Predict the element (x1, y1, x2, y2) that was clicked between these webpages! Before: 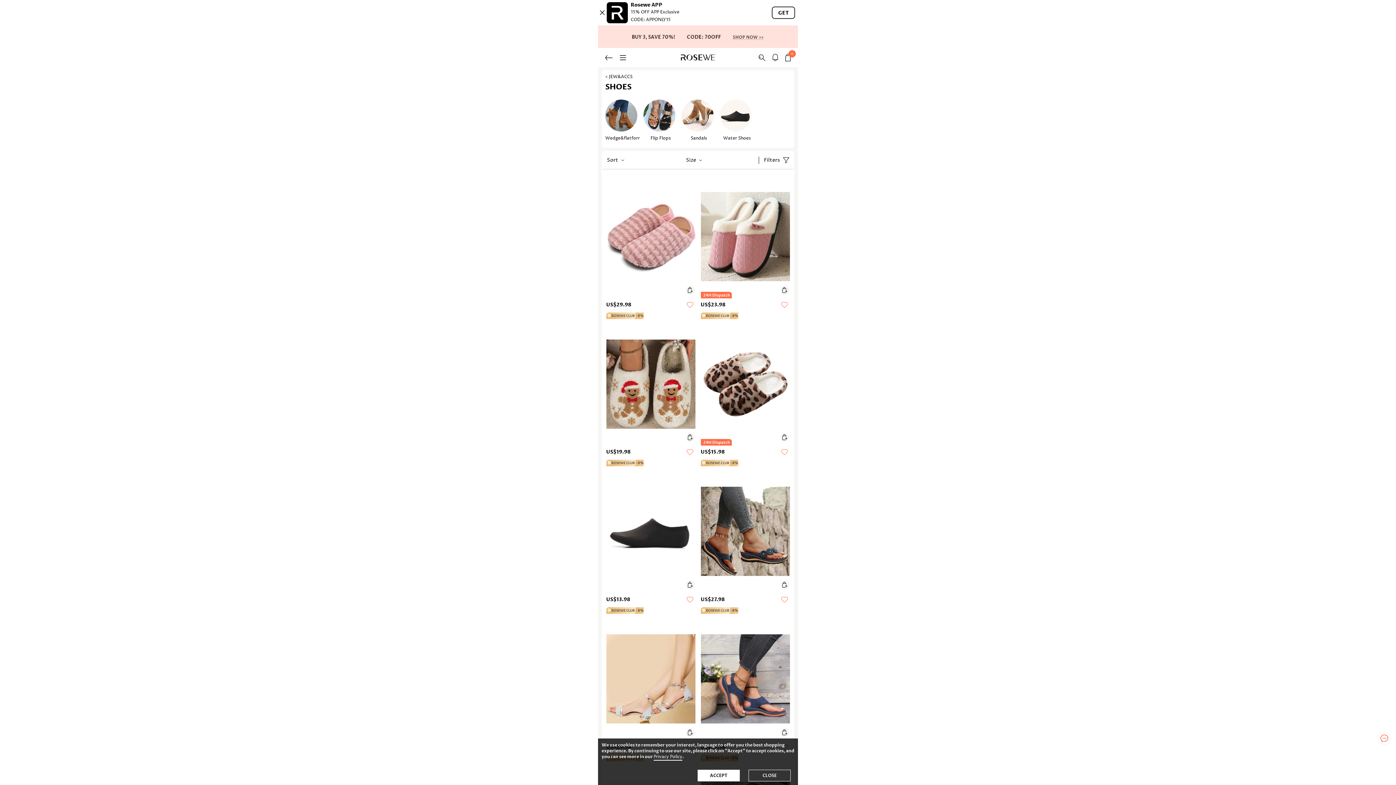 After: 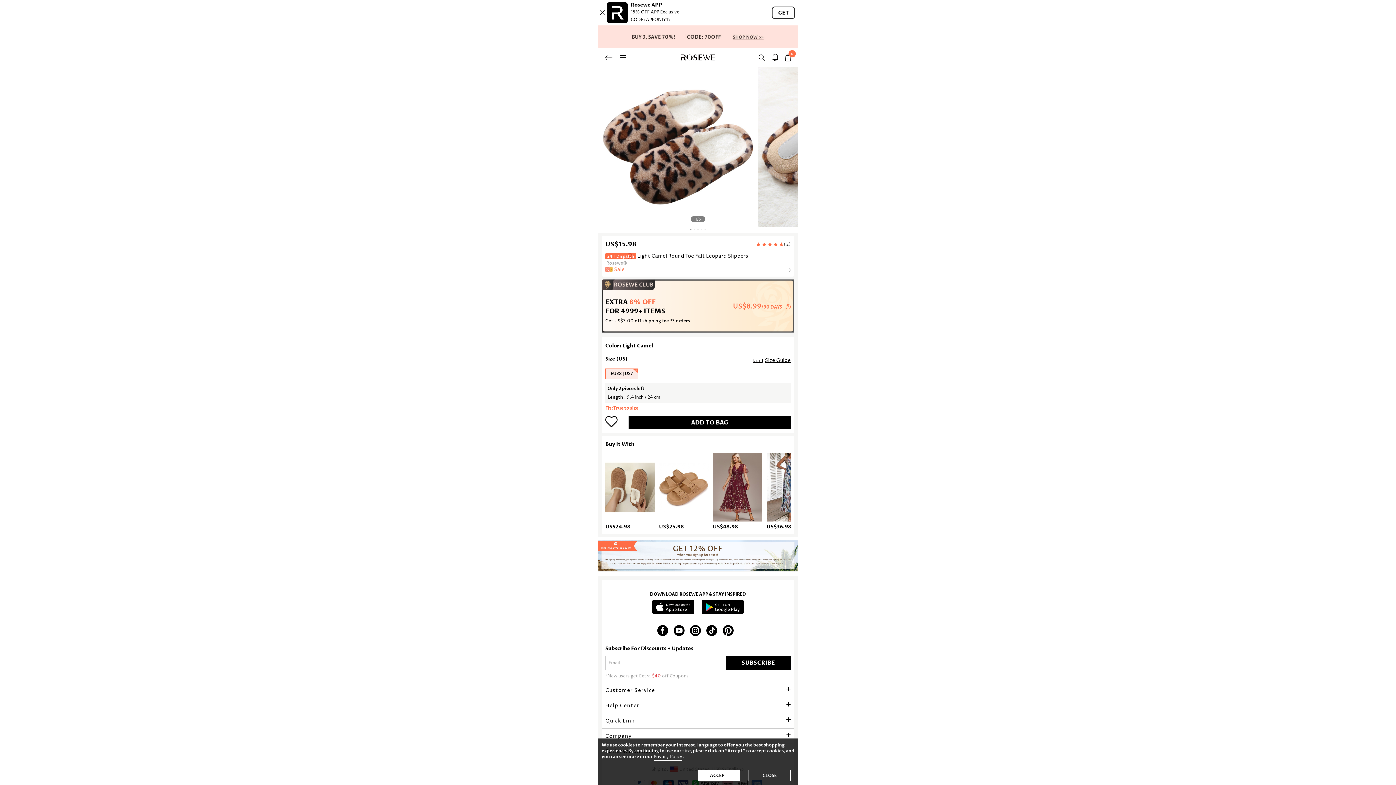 Action: label: 24h Dispatch bbox: (700, 322, 790, 445)